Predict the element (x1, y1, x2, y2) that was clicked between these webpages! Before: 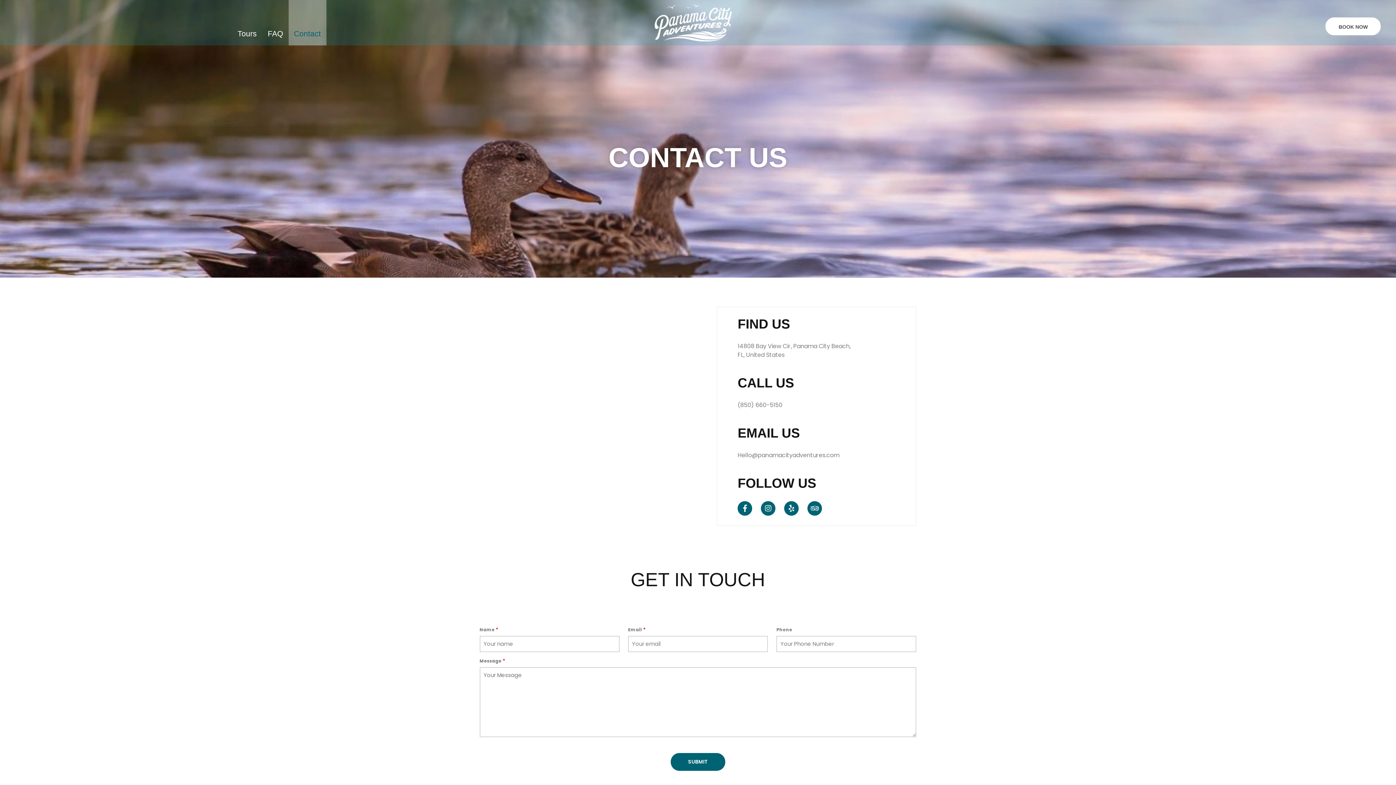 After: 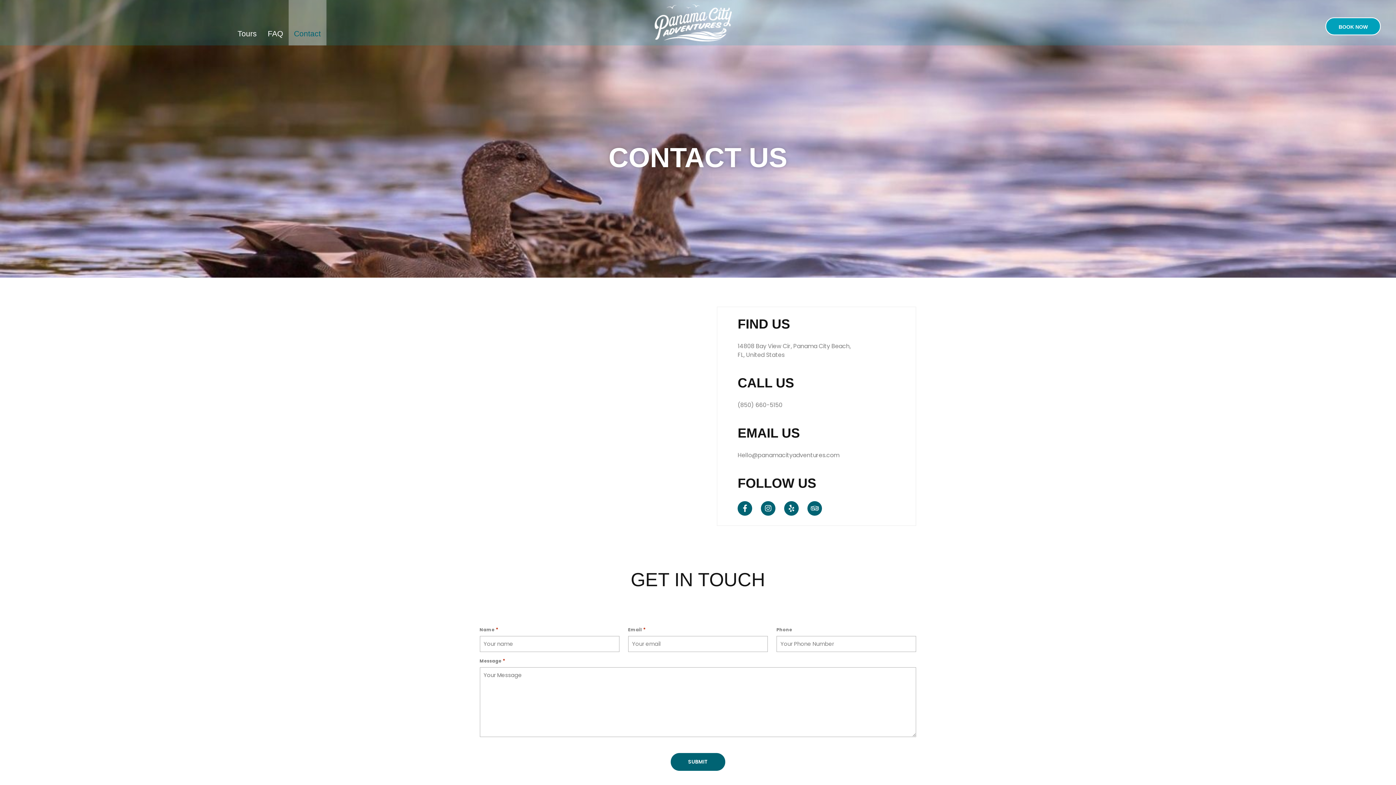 Action: bbox: (1325, 17, 1381, 35) label: BOOK NOW